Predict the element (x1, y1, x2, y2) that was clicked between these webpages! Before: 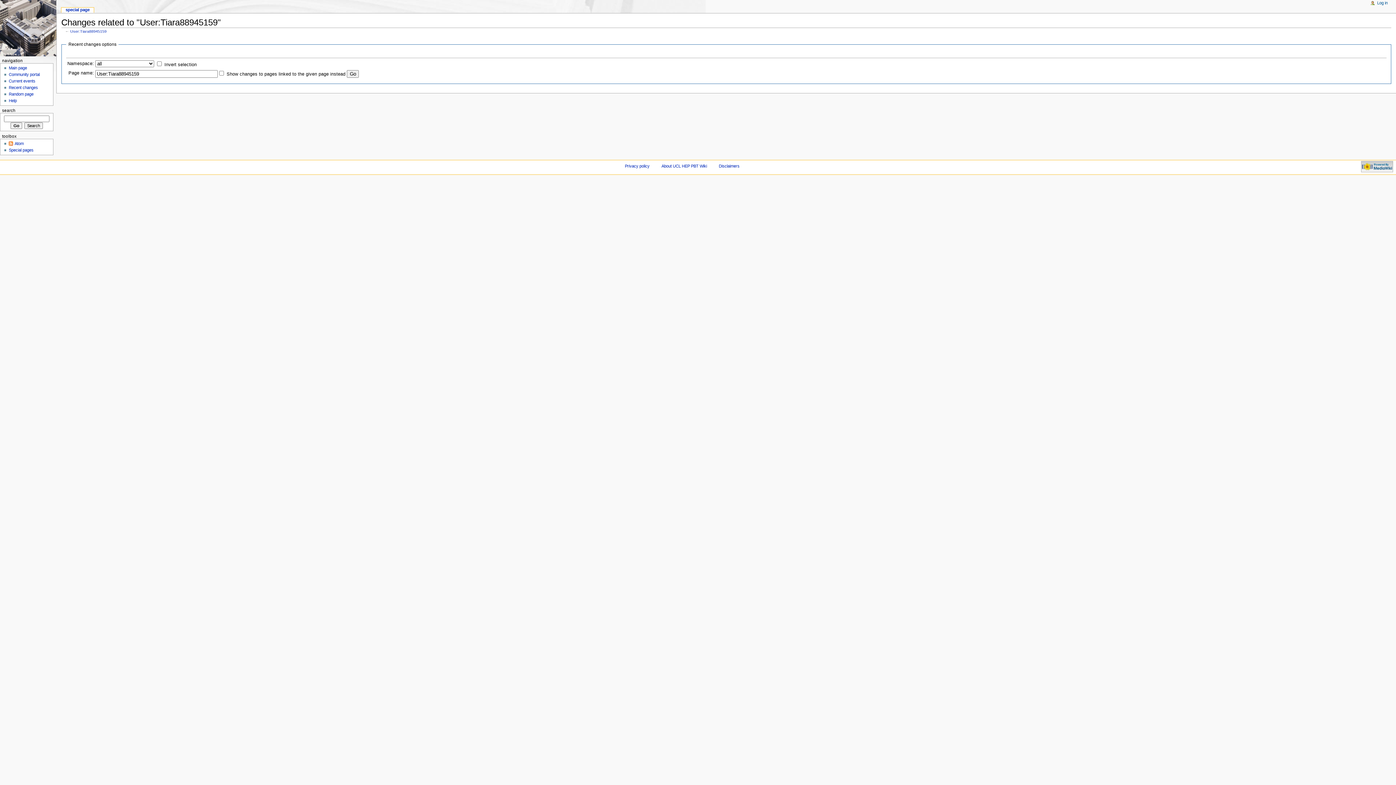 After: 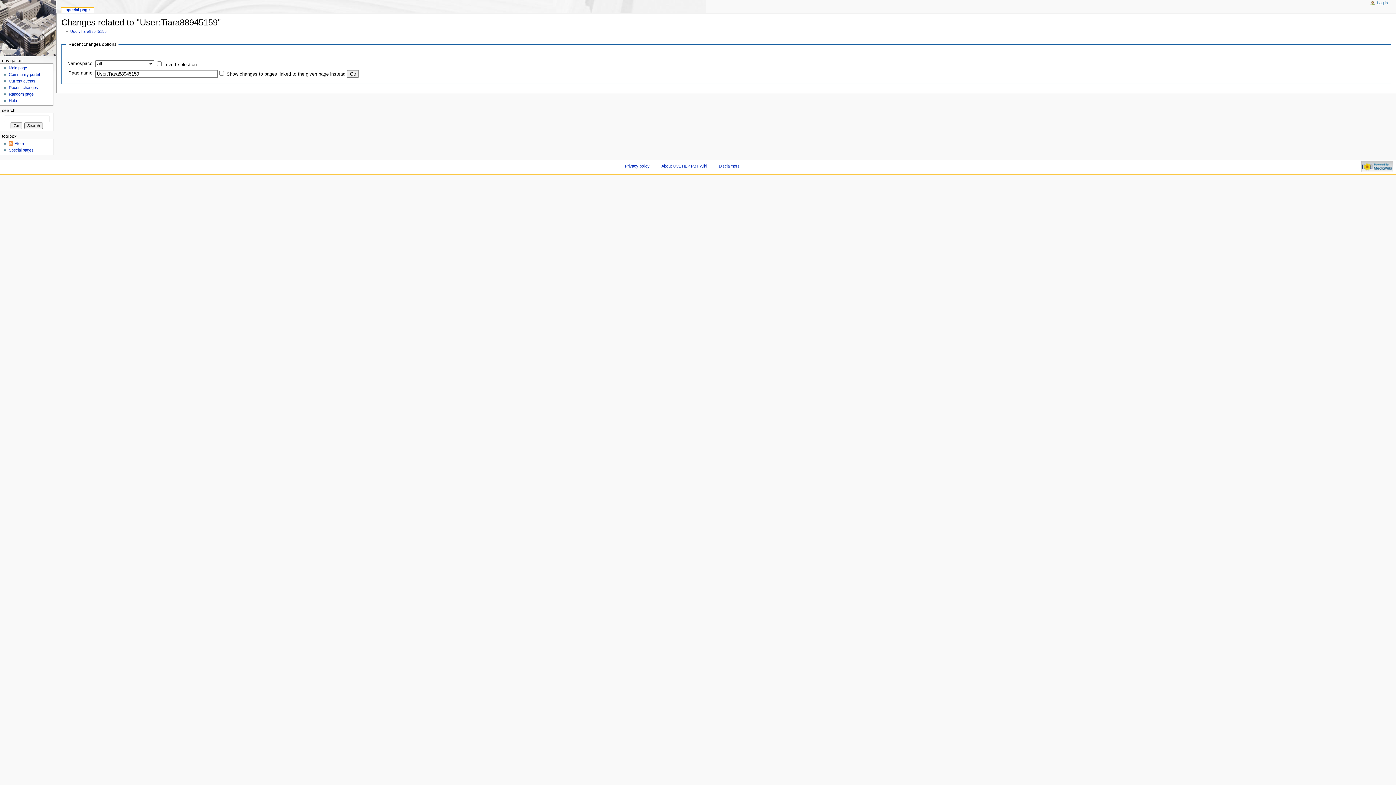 Action: label: special page bbox: (61, 7, 93, 12)